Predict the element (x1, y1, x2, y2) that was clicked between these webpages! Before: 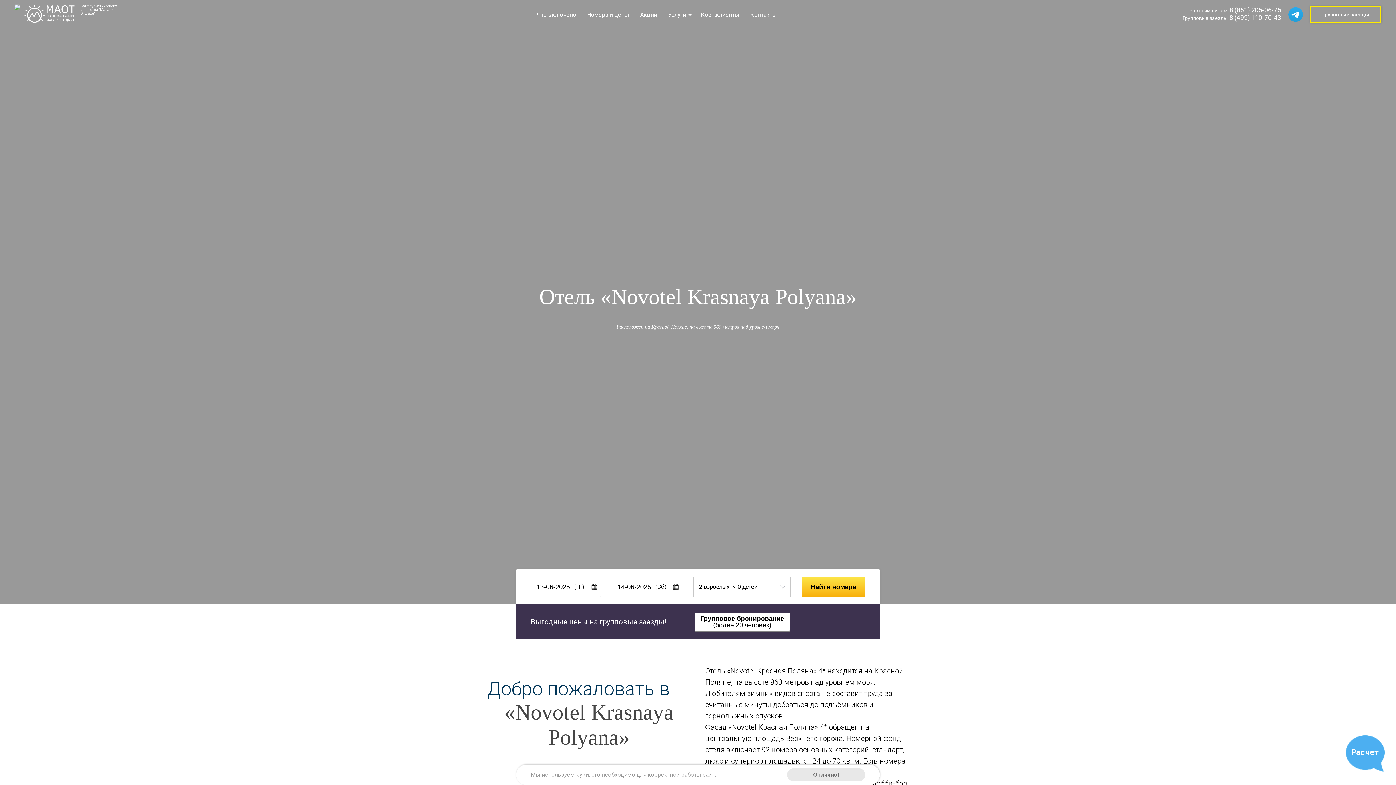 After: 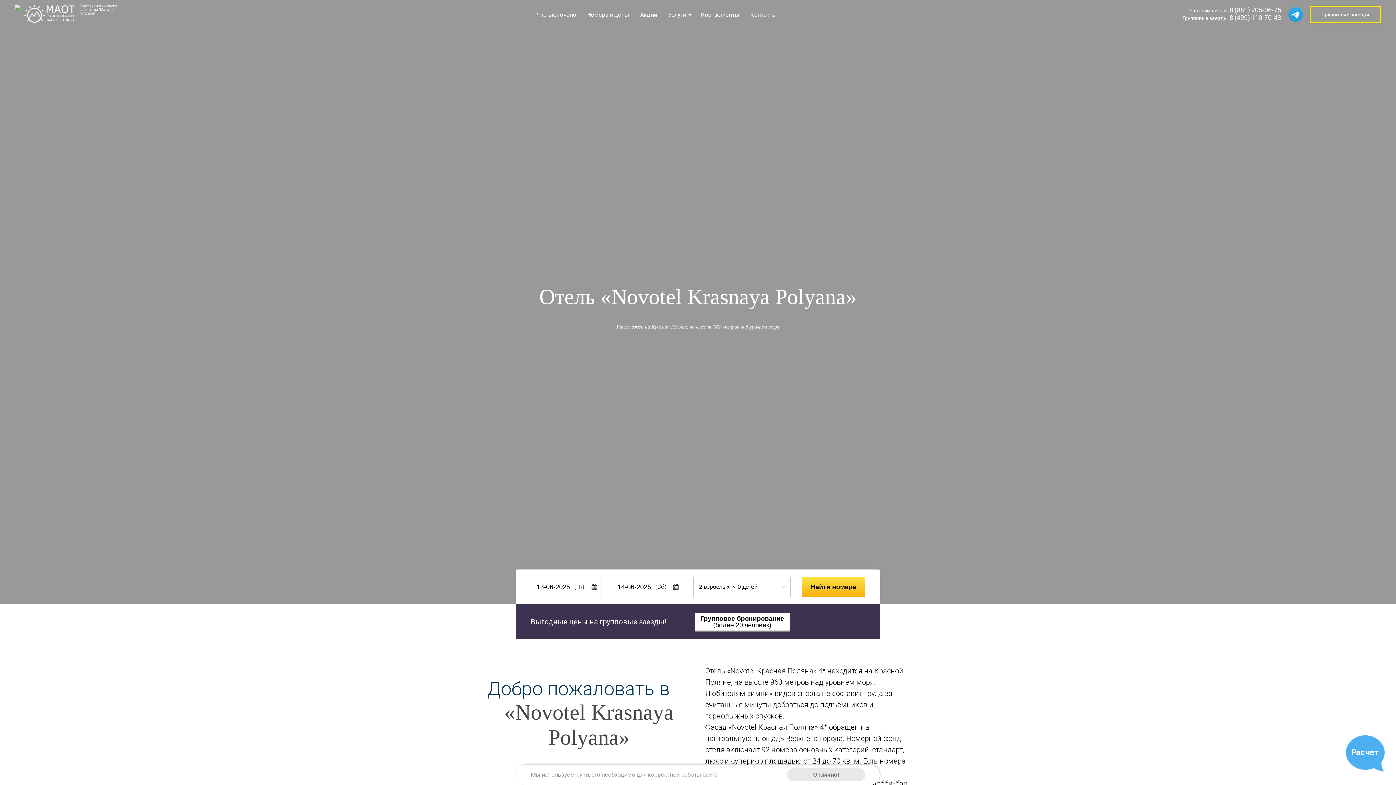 Action: bbox: (668, 11, 690, 18) label: Услуги